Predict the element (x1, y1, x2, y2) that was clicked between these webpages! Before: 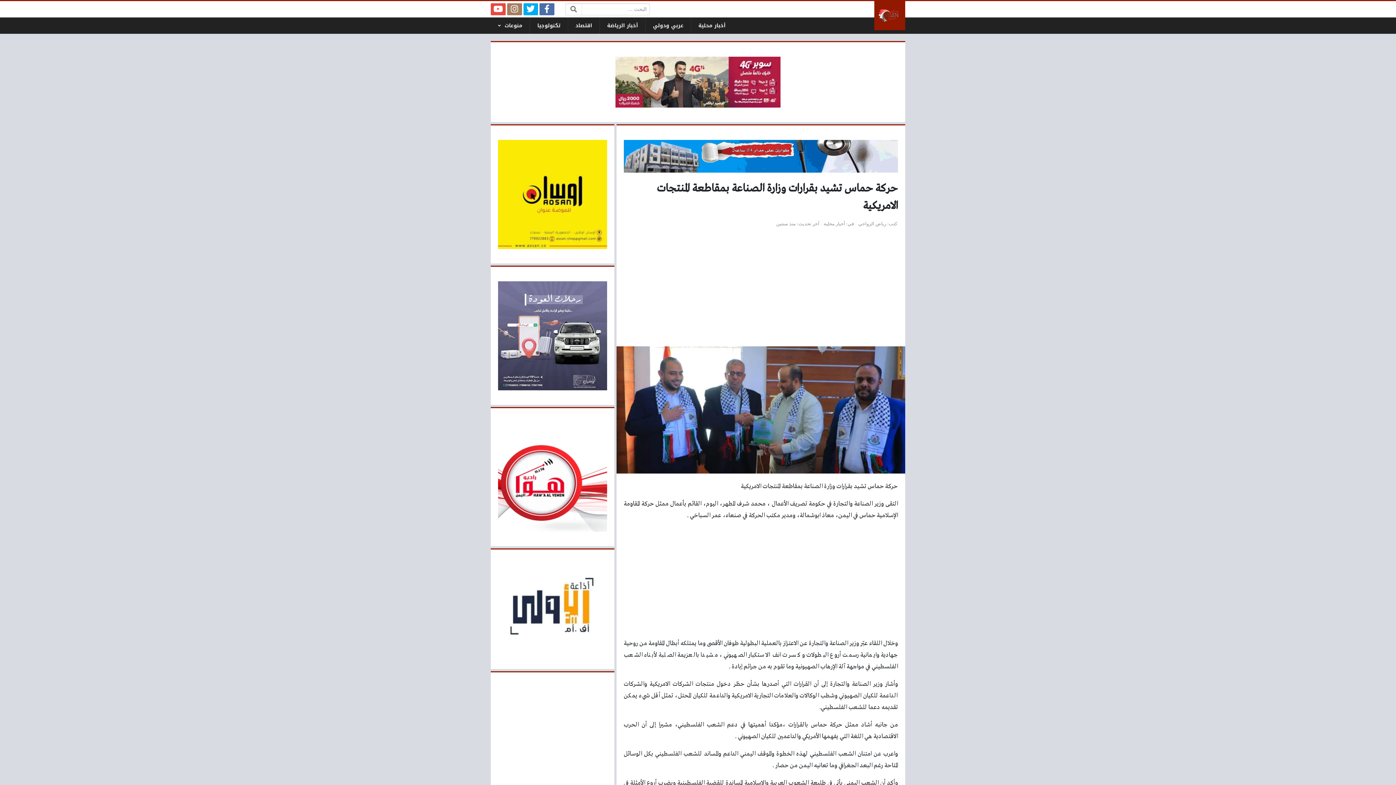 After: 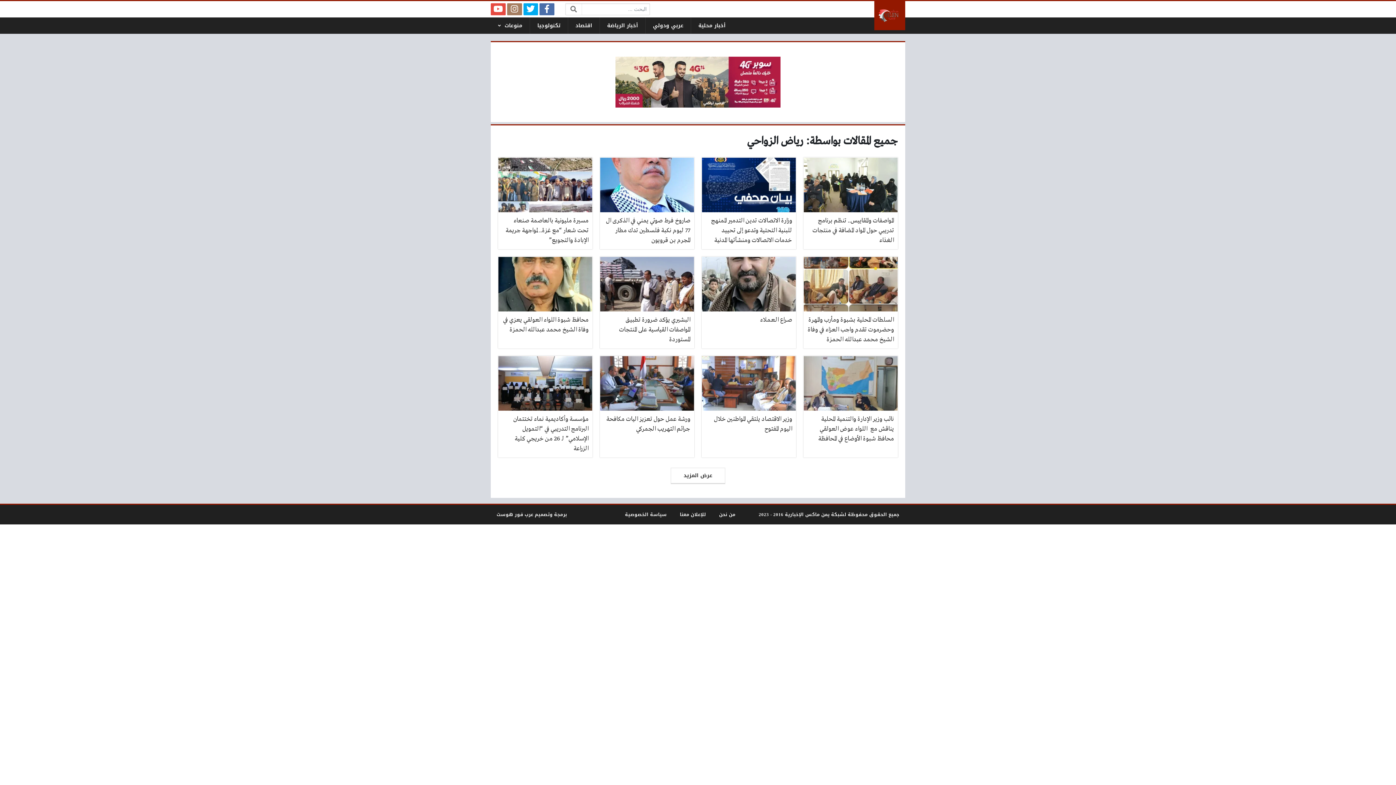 Action: label: رياض الزواحي bbox: (858, 221, 886, 226)